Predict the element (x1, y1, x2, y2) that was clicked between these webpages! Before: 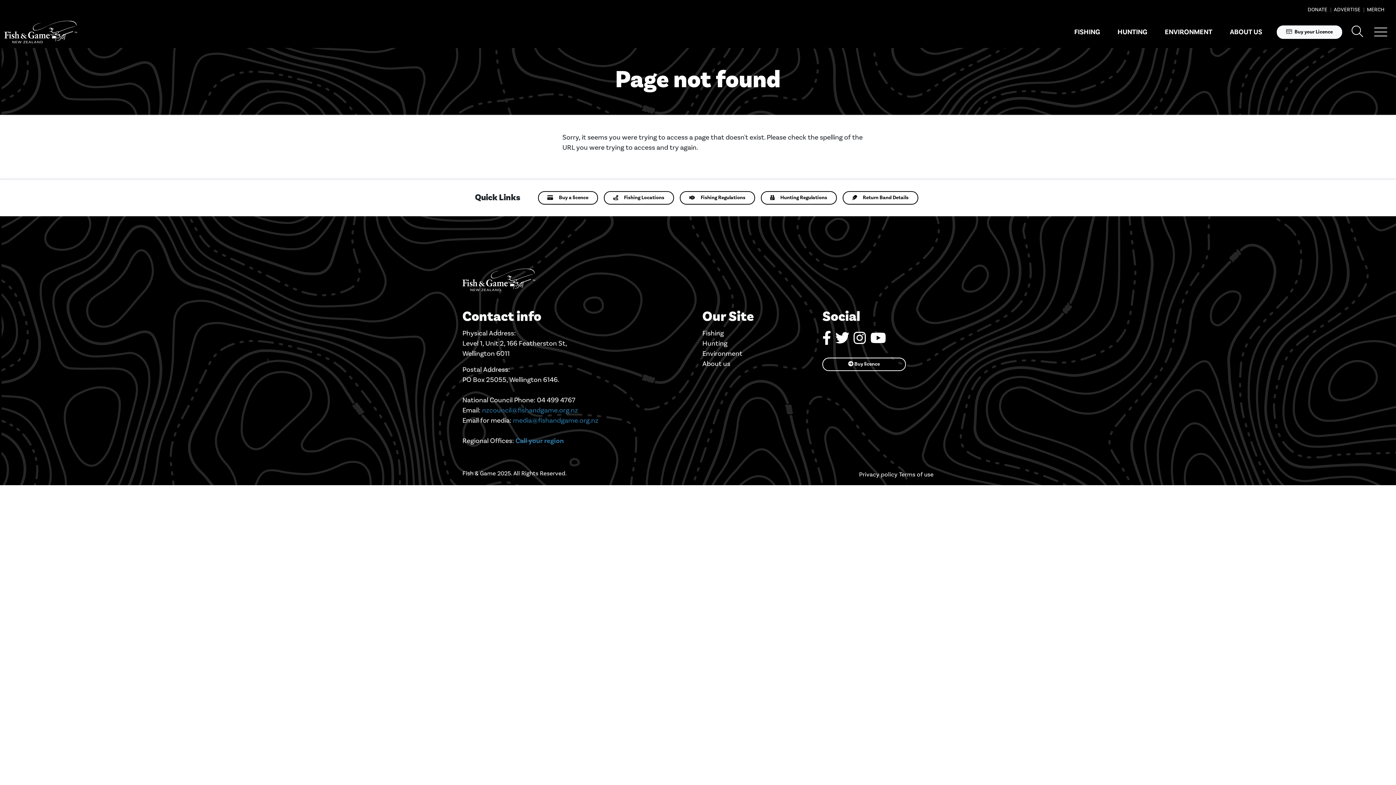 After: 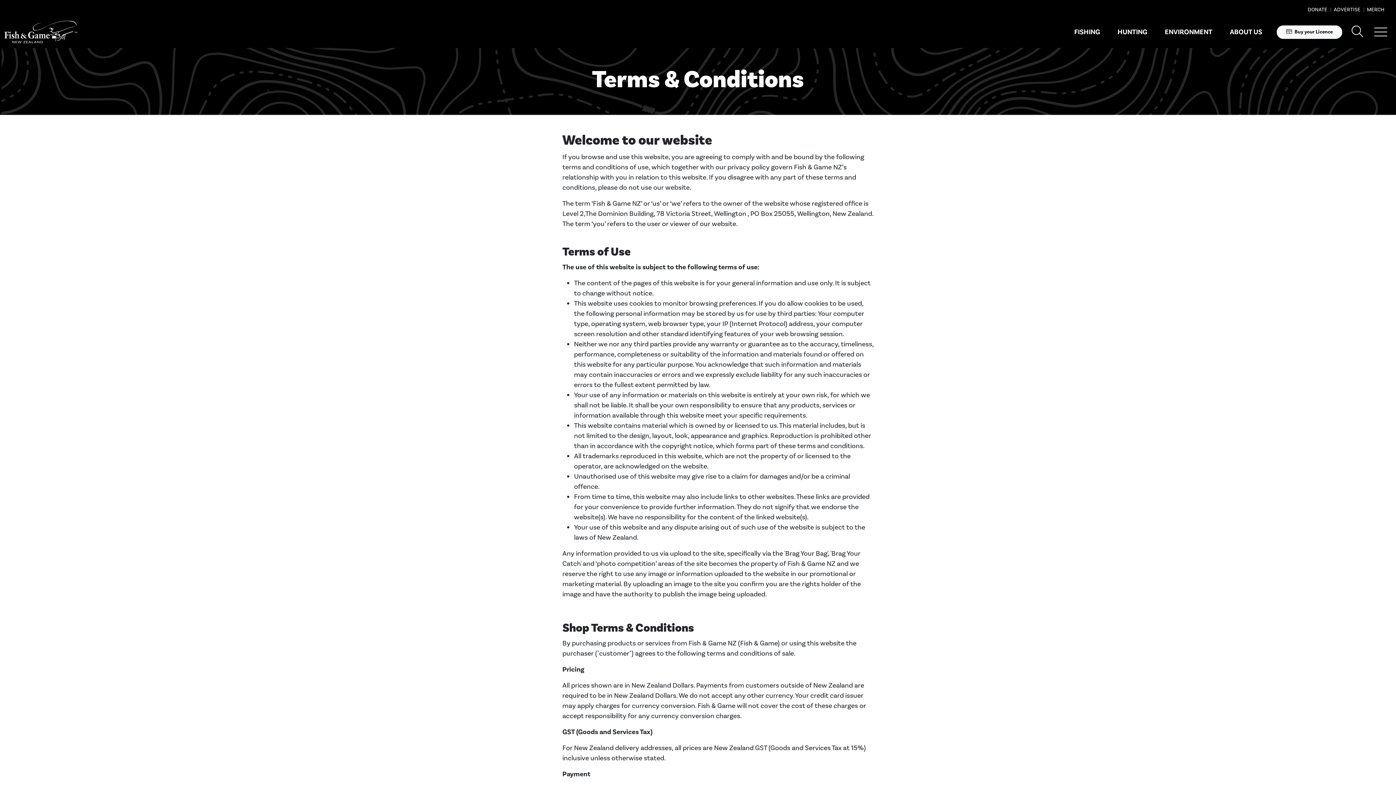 Action: label: Terms of use bbox: (899, 470, 933, 478)